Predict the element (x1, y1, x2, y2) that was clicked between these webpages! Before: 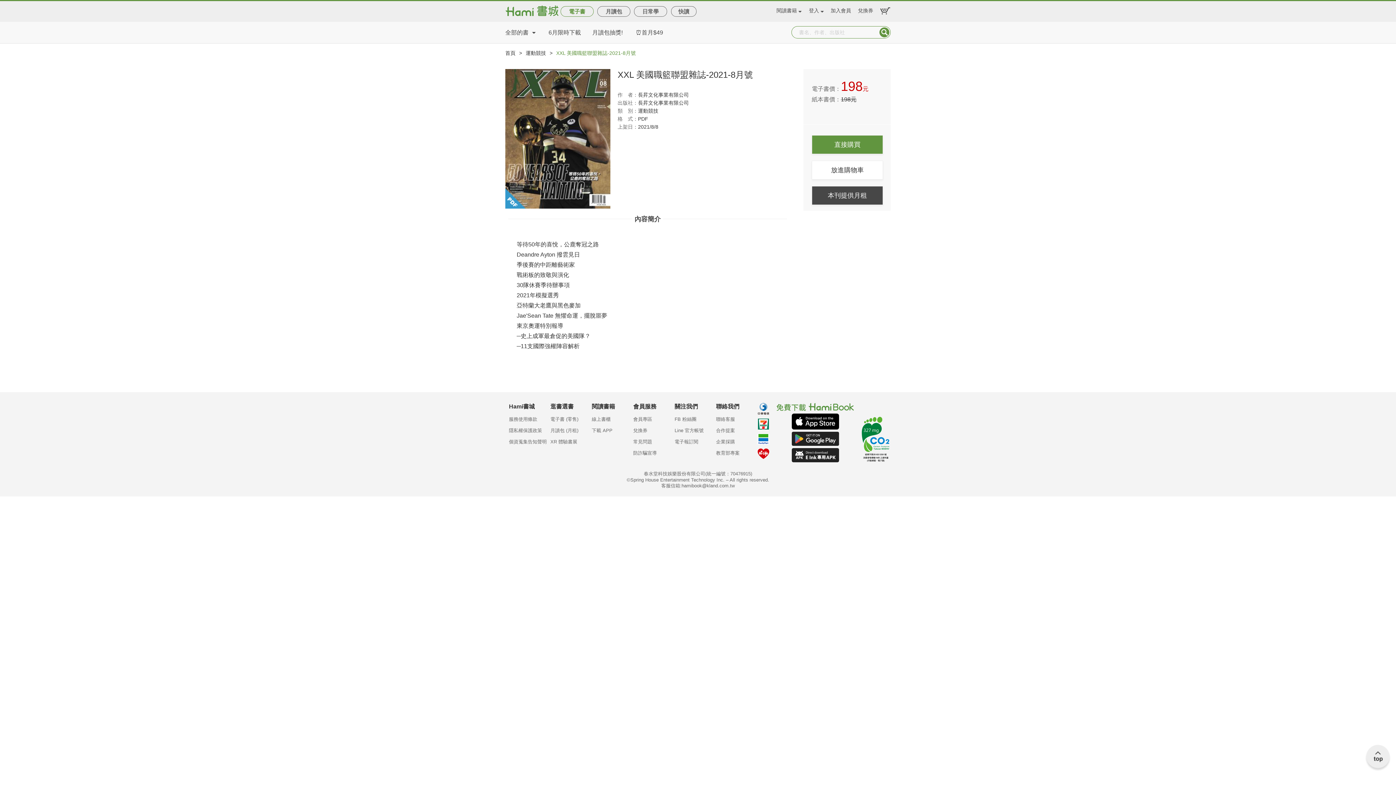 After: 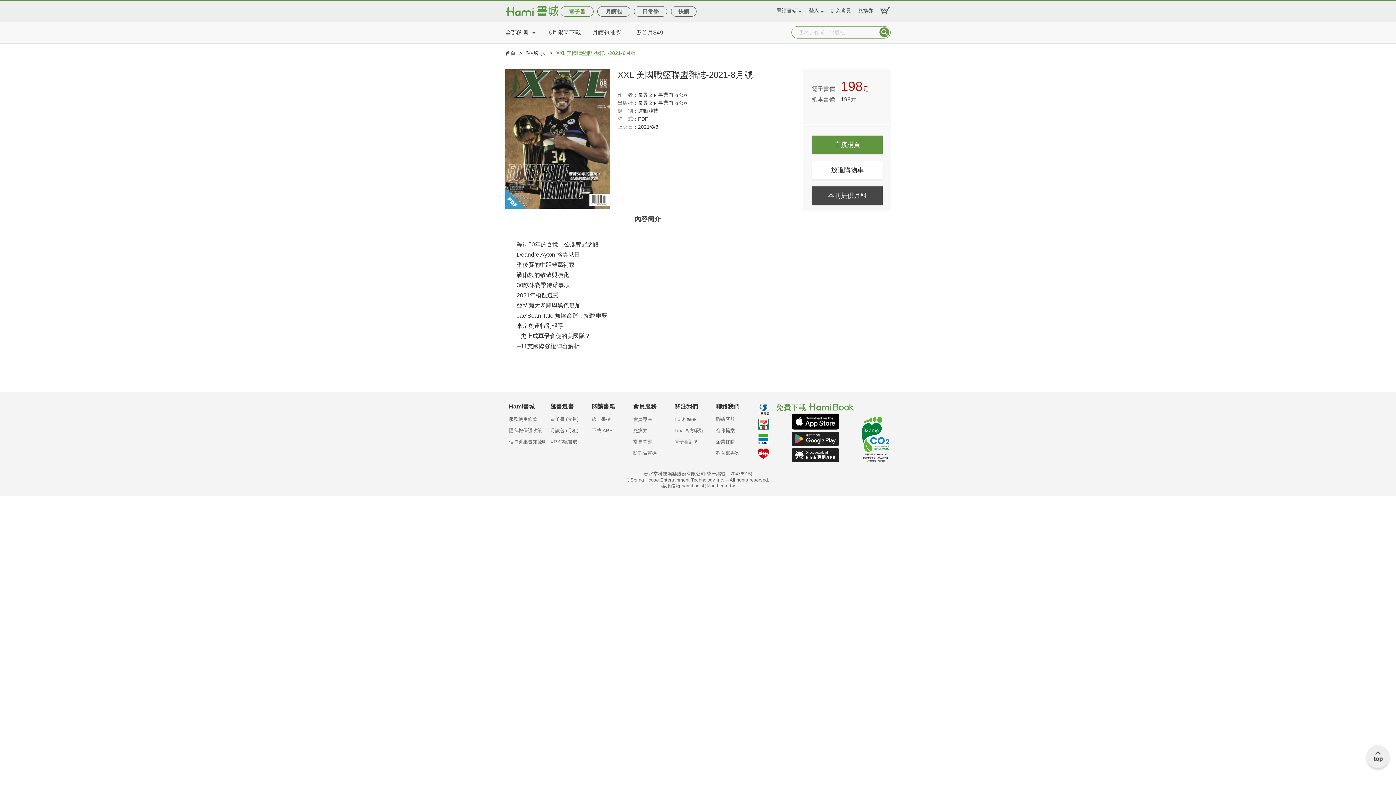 Action: bbox: (791, 432, 839, 446)